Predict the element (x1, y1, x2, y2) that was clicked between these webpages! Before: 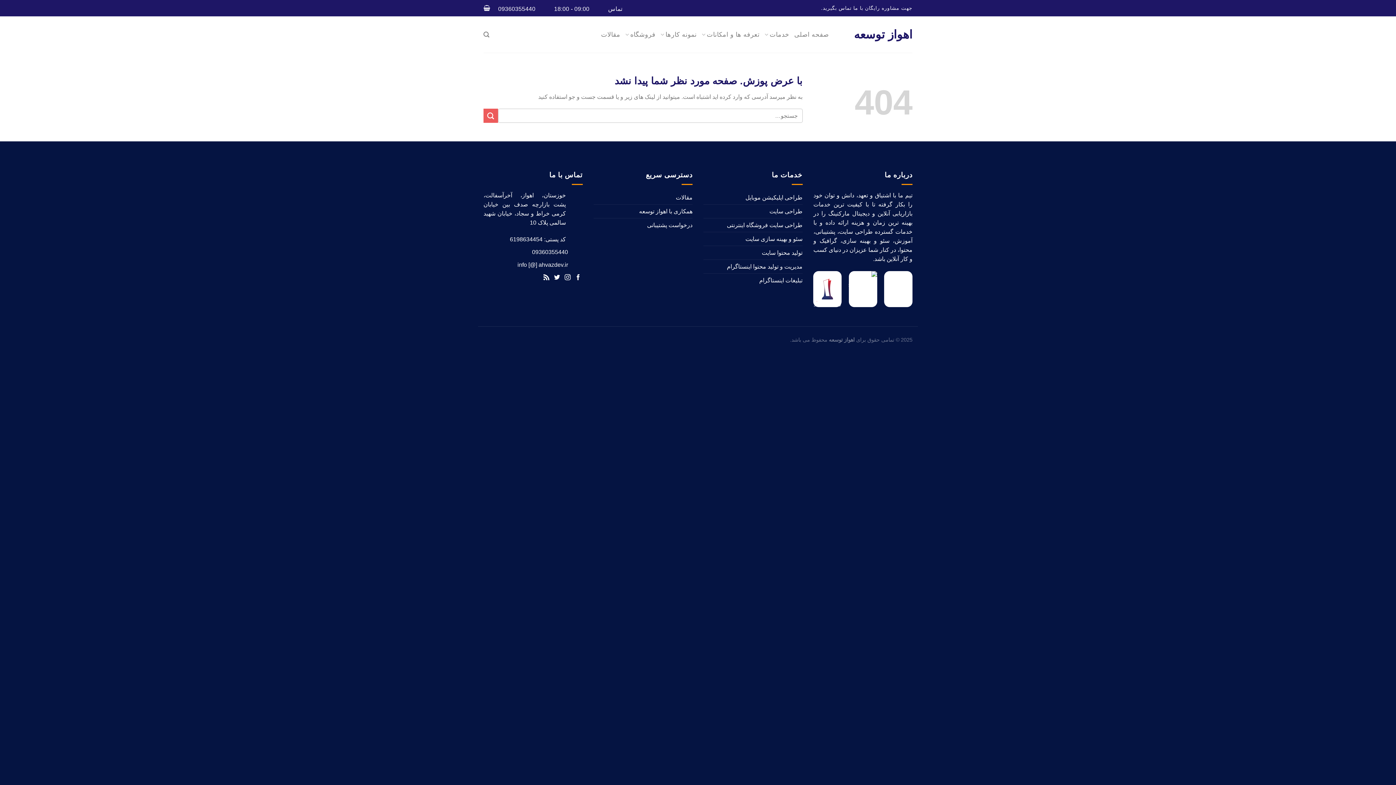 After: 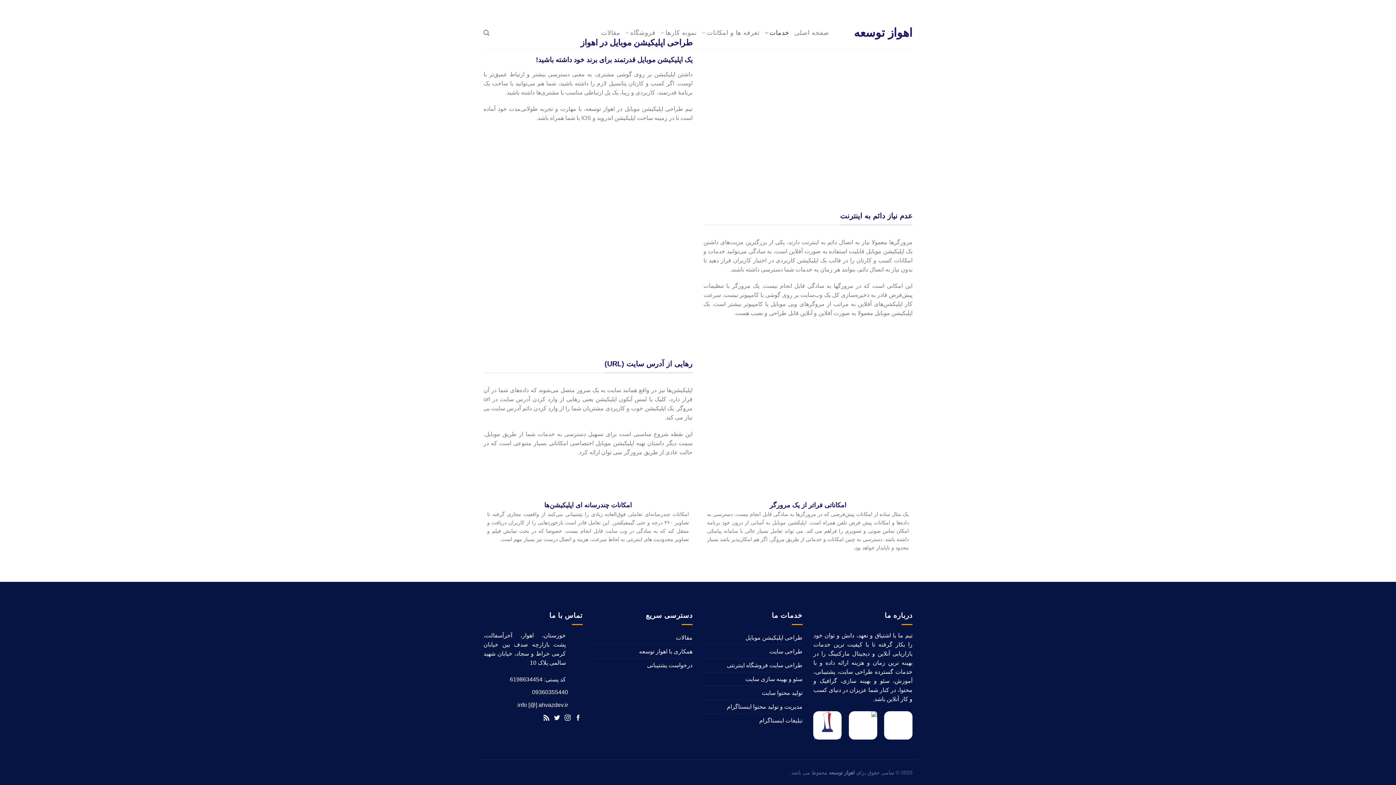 Action: bbox: (745, 190, 802, 204) label: طراحی اپلیکیشن موبایل